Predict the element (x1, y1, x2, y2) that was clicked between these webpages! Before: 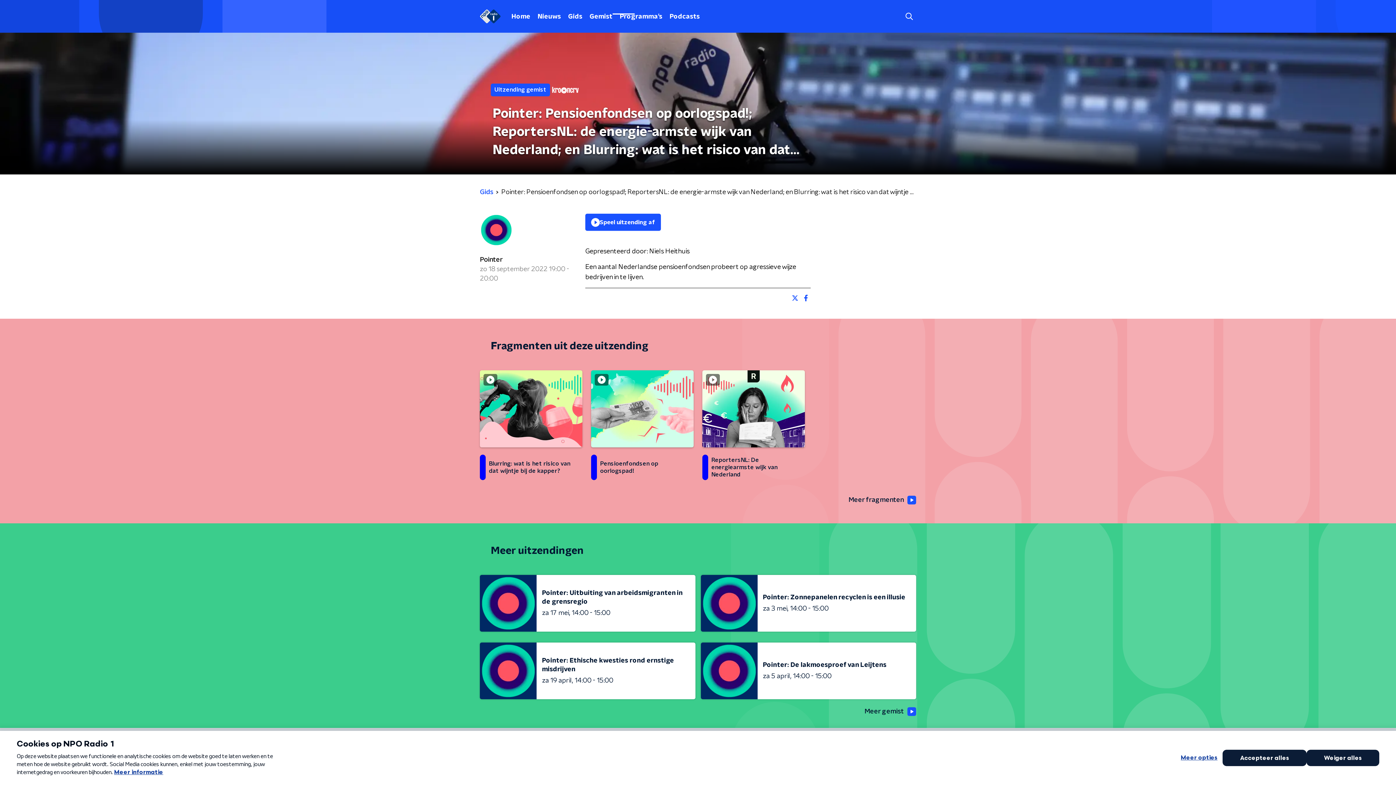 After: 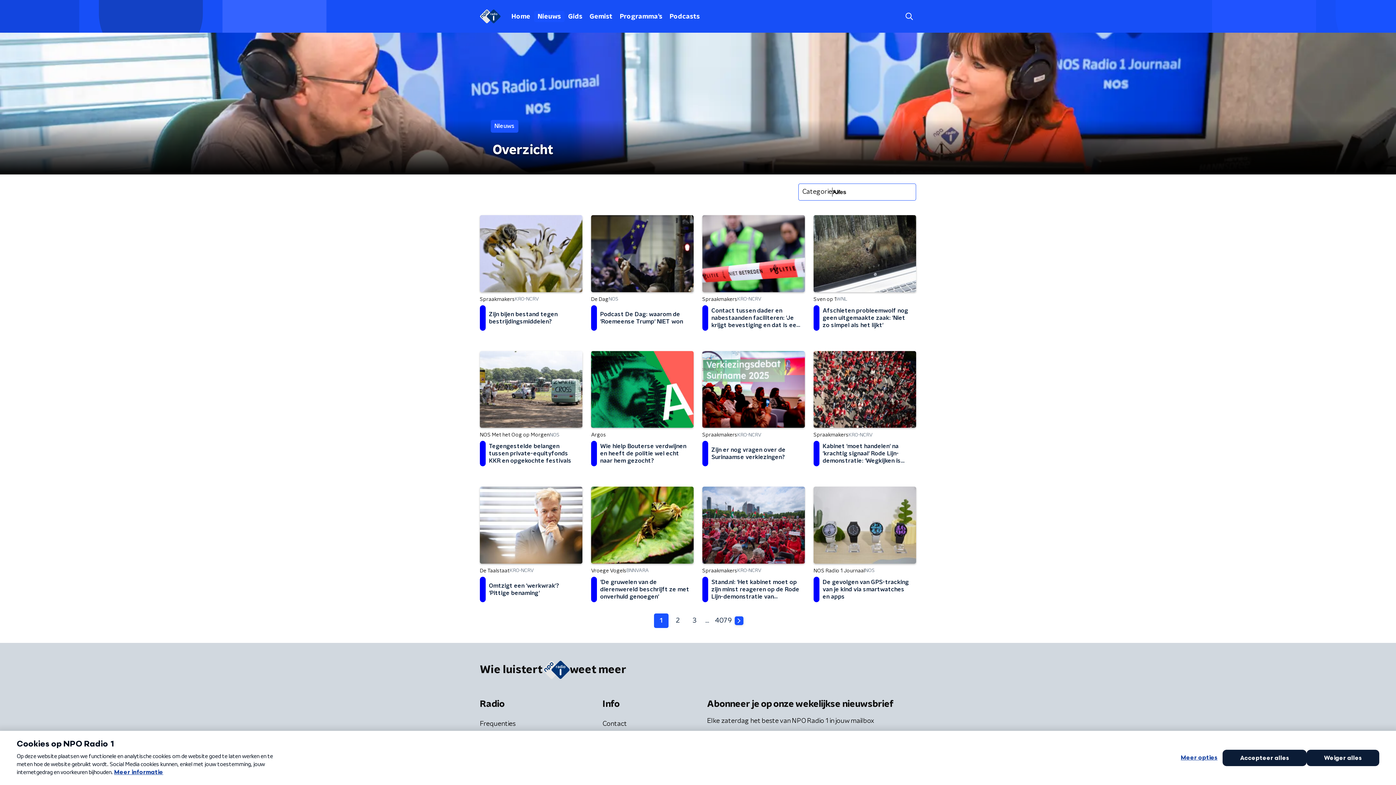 Action: bbox: (534, 10, 564, 22) label: Nieuws